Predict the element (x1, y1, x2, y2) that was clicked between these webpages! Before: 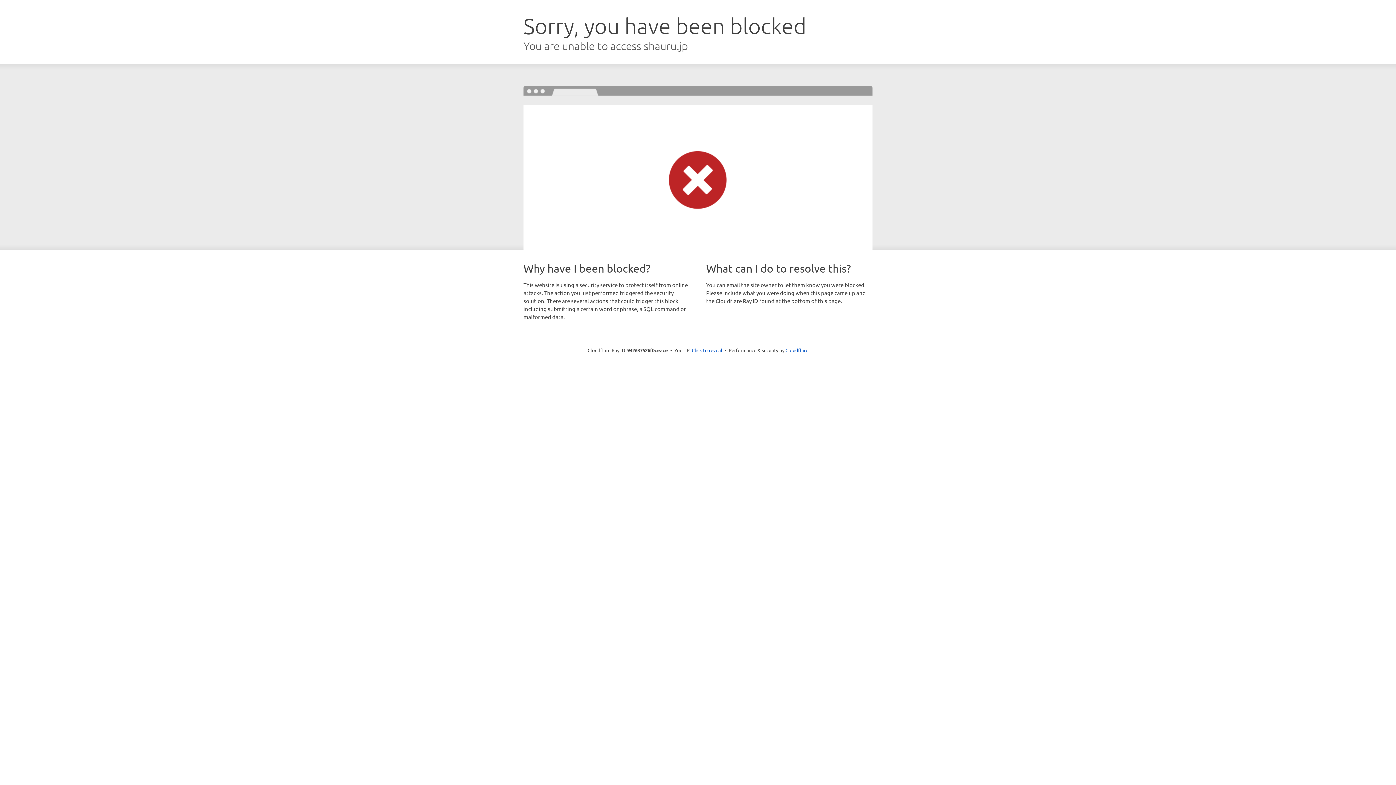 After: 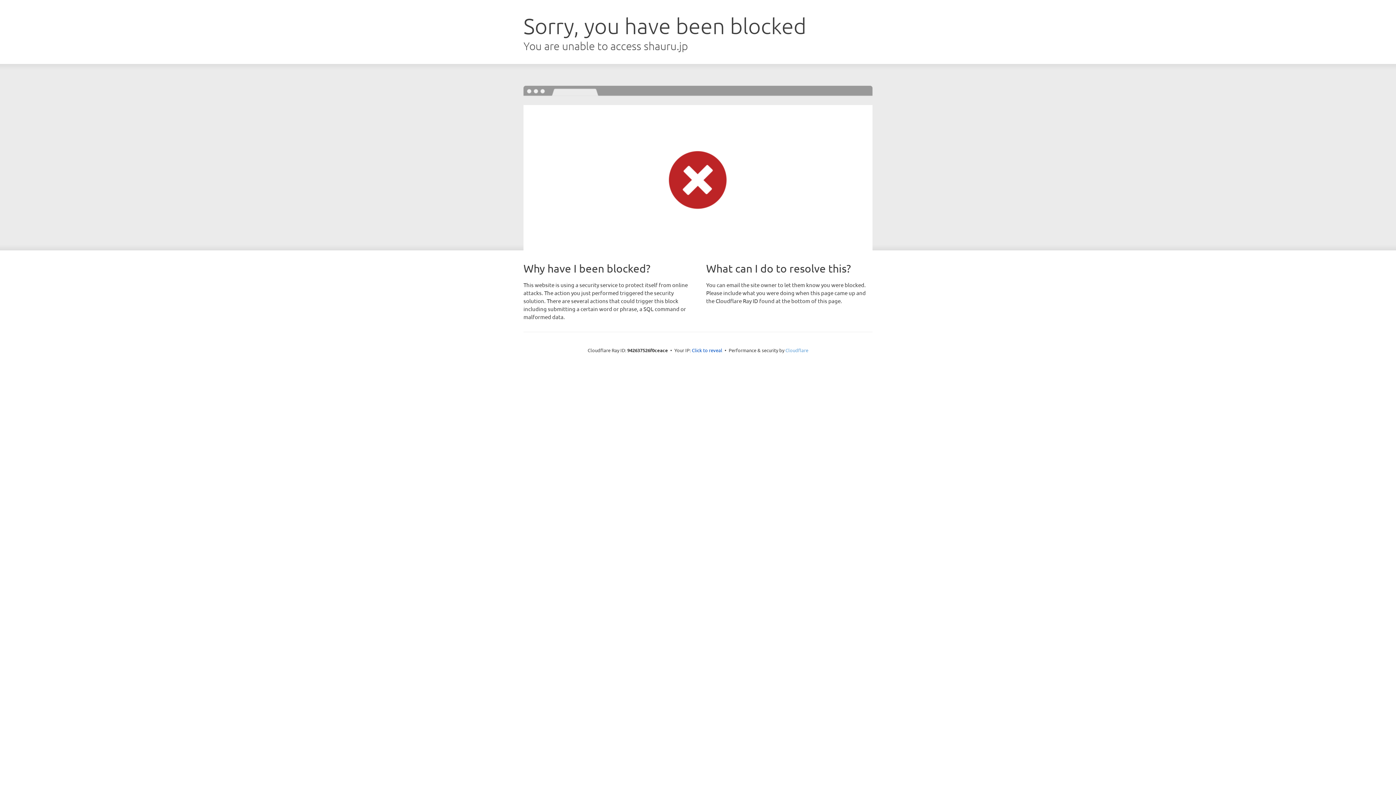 Action: label: Cloudflare bbox: (785, 347, 808, 353)